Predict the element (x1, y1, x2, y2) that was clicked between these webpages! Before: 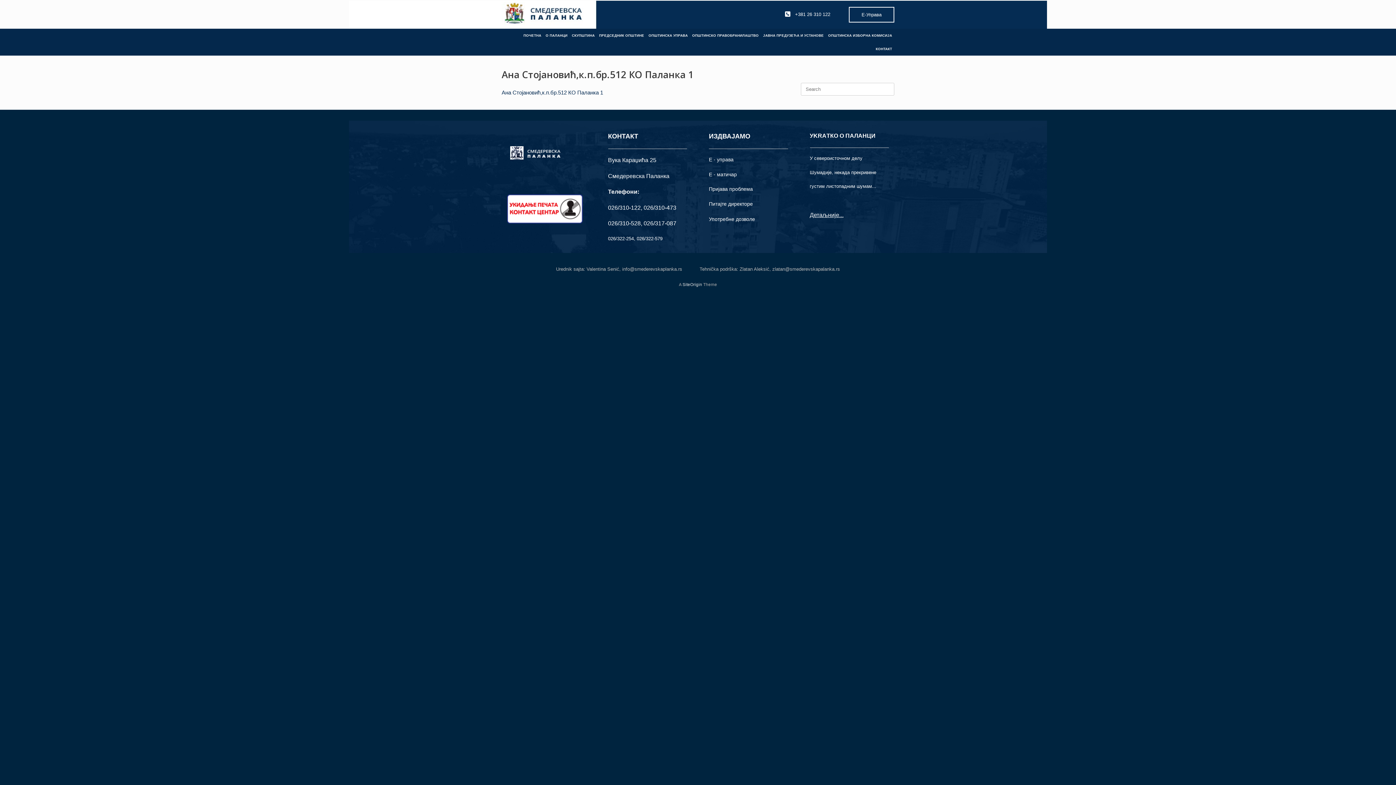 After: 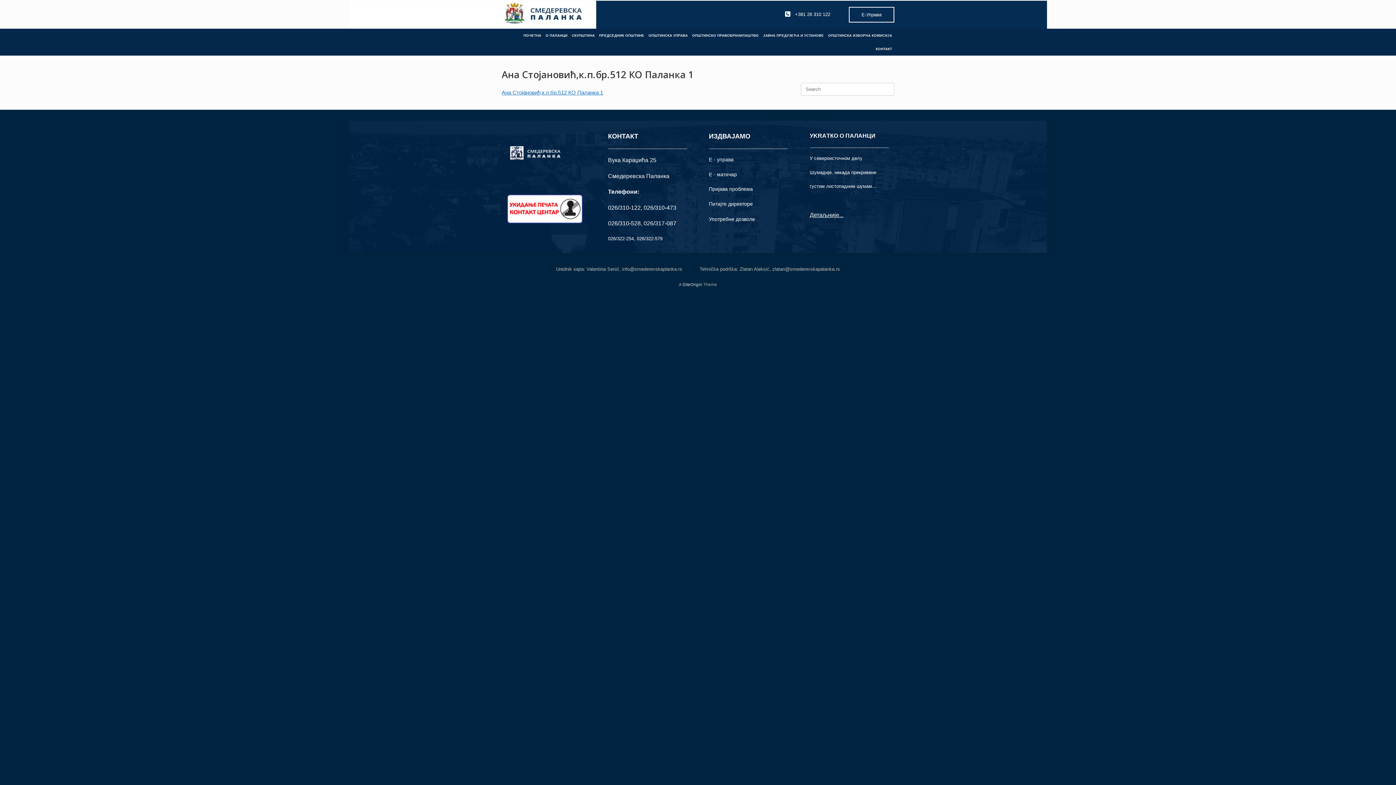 Action: bbox: (501, 89, 603, 95) label: Ана Стојановић,к.п.бр.512 КО Паланка 1